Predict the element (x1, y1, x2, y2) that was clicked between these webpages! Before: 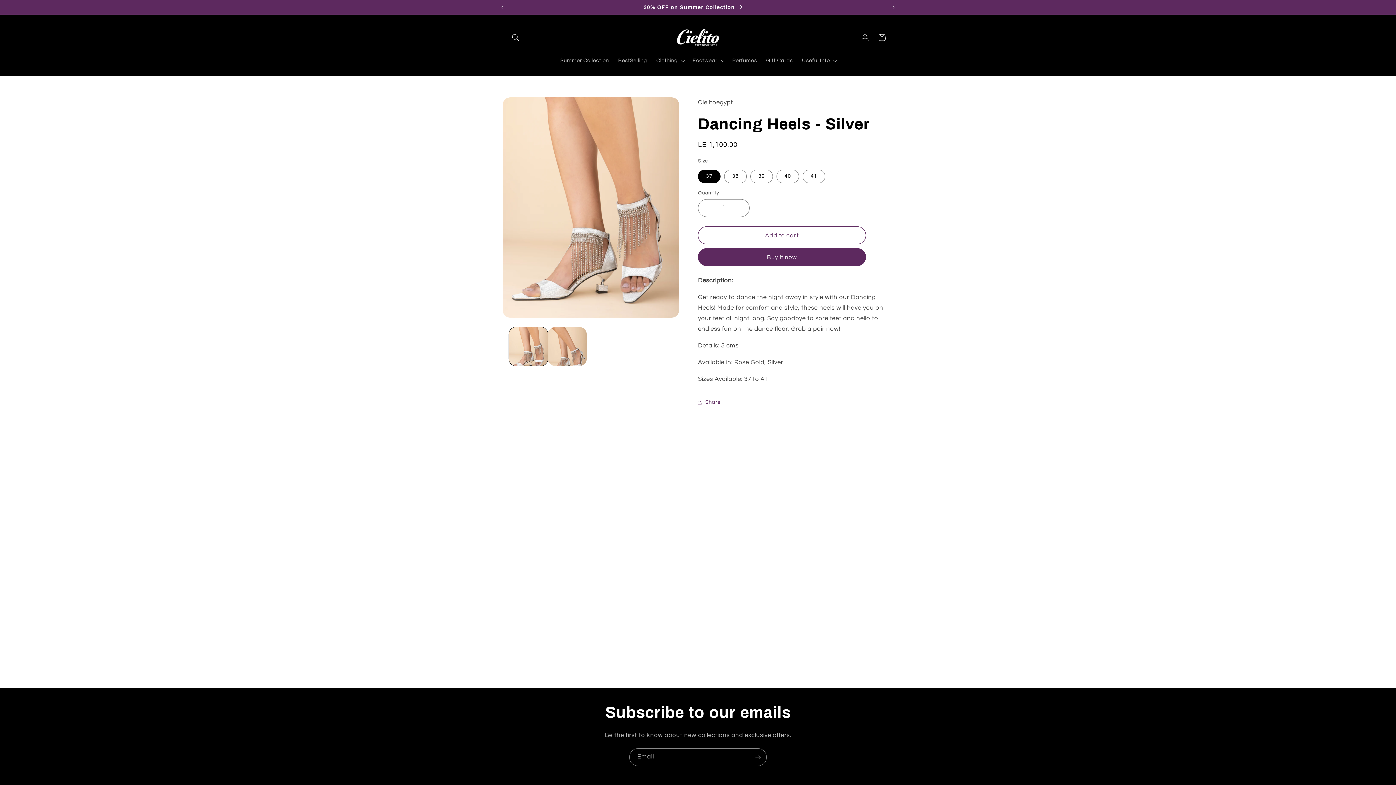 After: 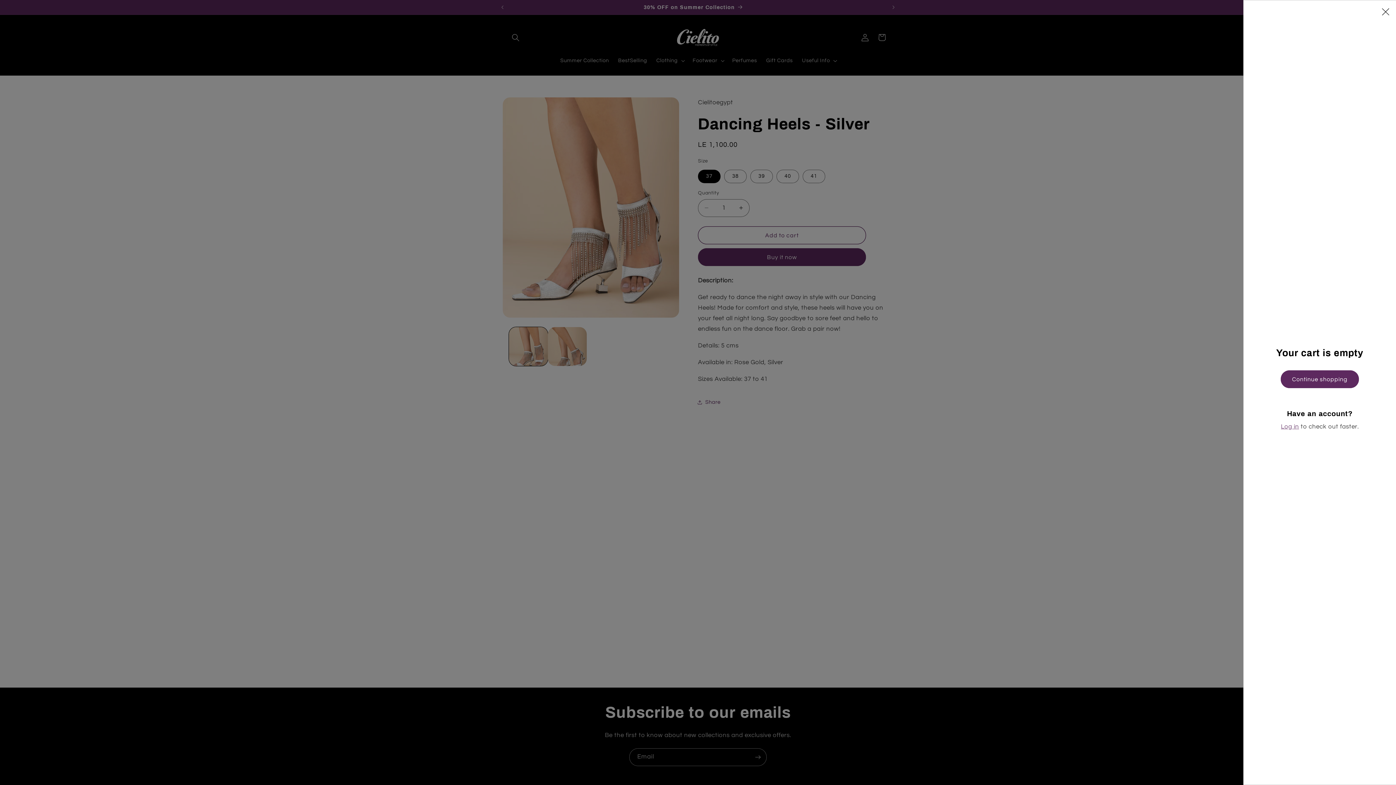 Action: bbox: (873, 29, 890, 45) label: Cart